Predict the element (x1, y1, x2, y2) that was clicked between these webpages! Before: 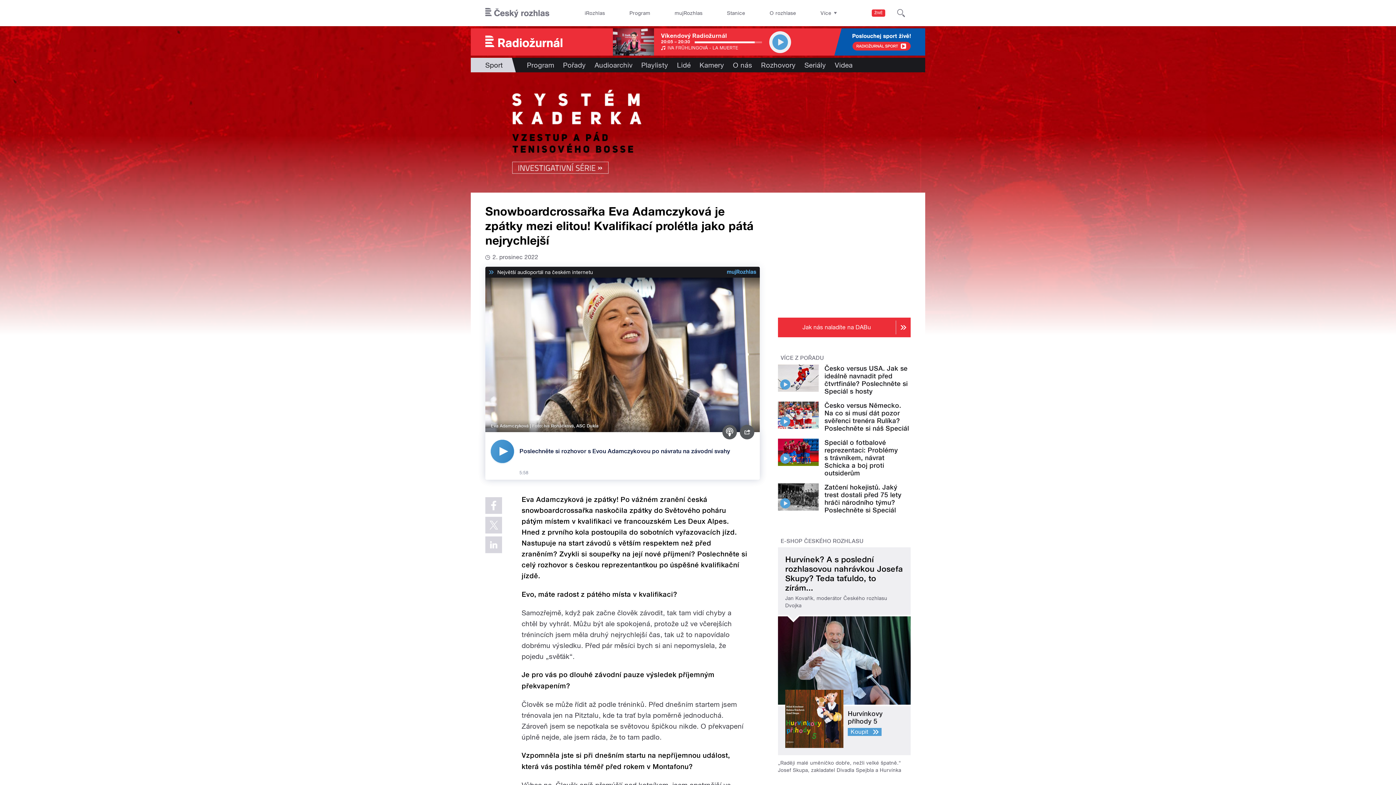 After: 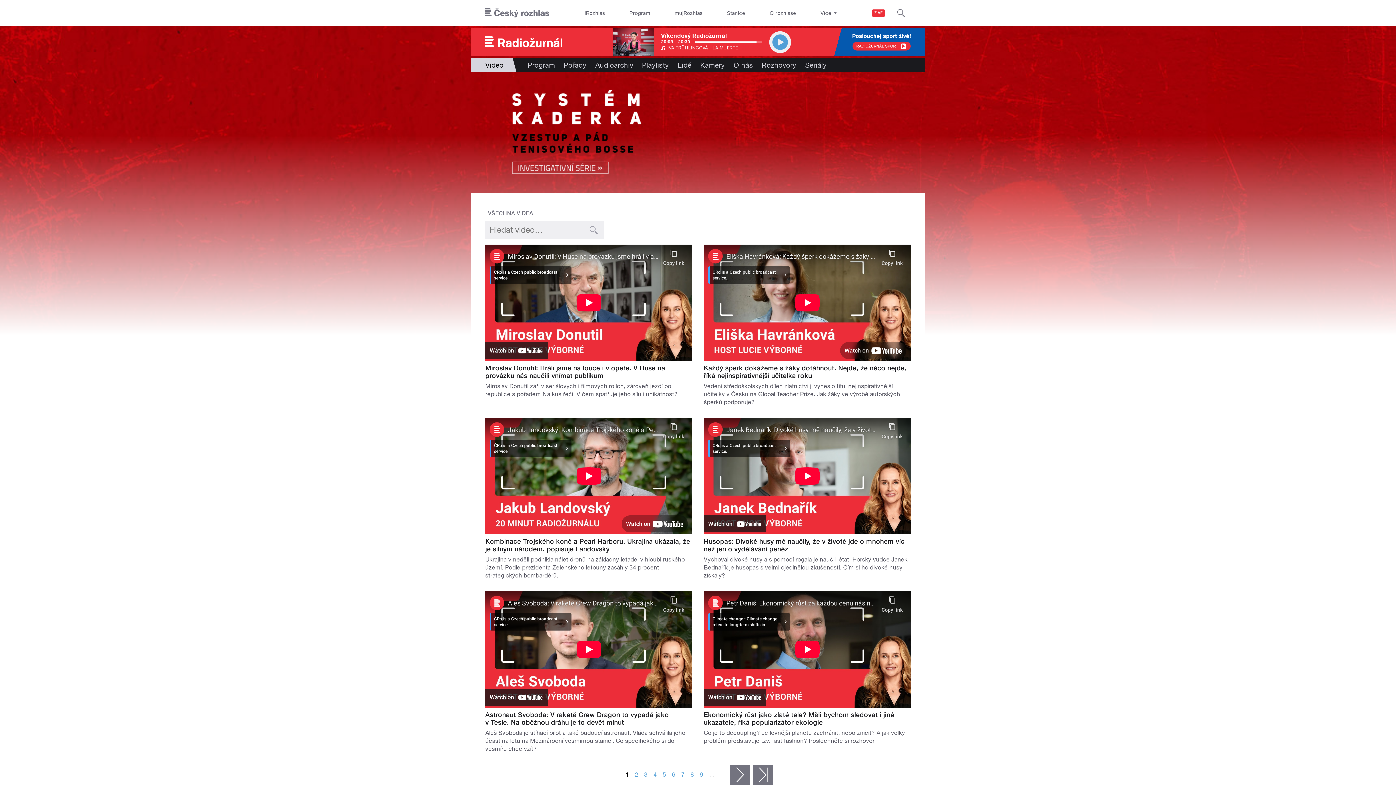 Action: bbox: (830, 57, 857, 72) label: Videa